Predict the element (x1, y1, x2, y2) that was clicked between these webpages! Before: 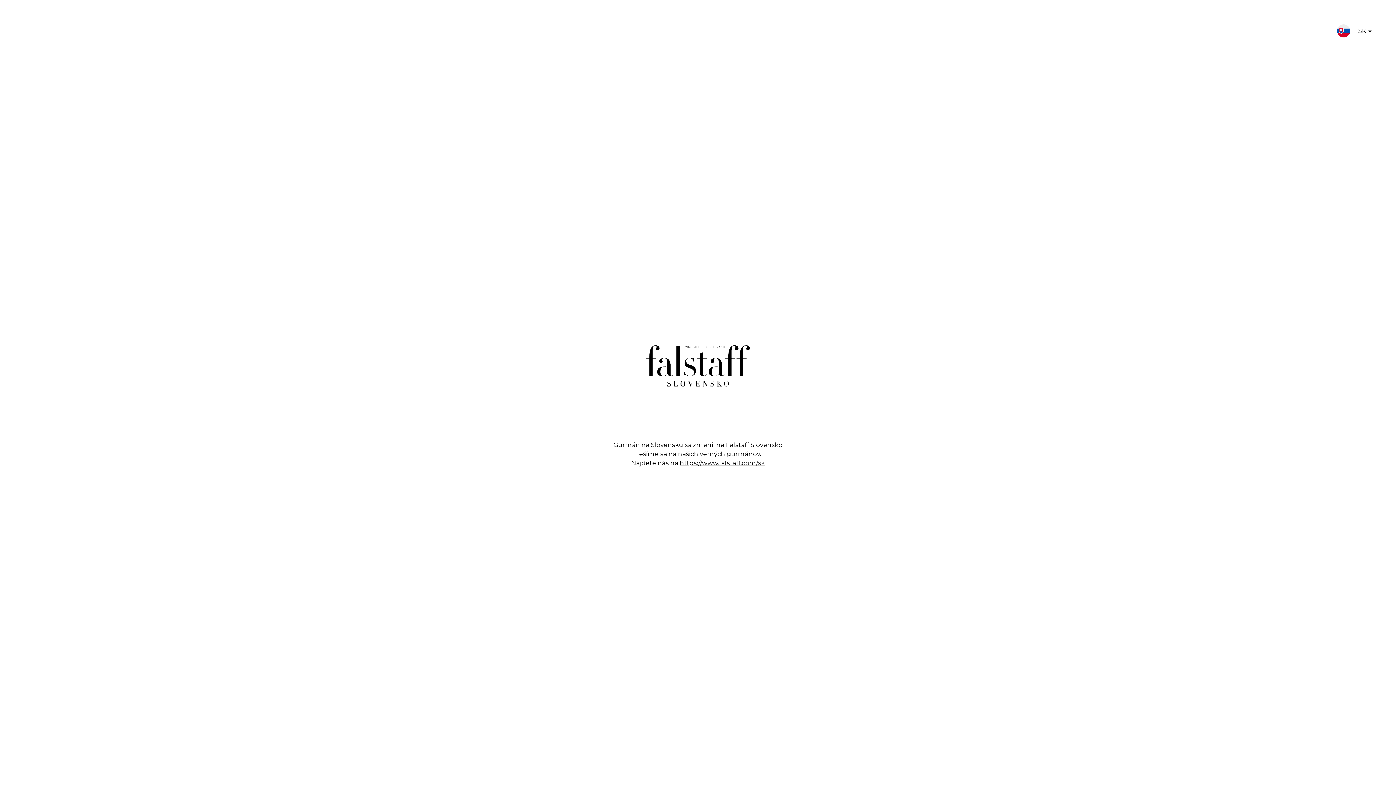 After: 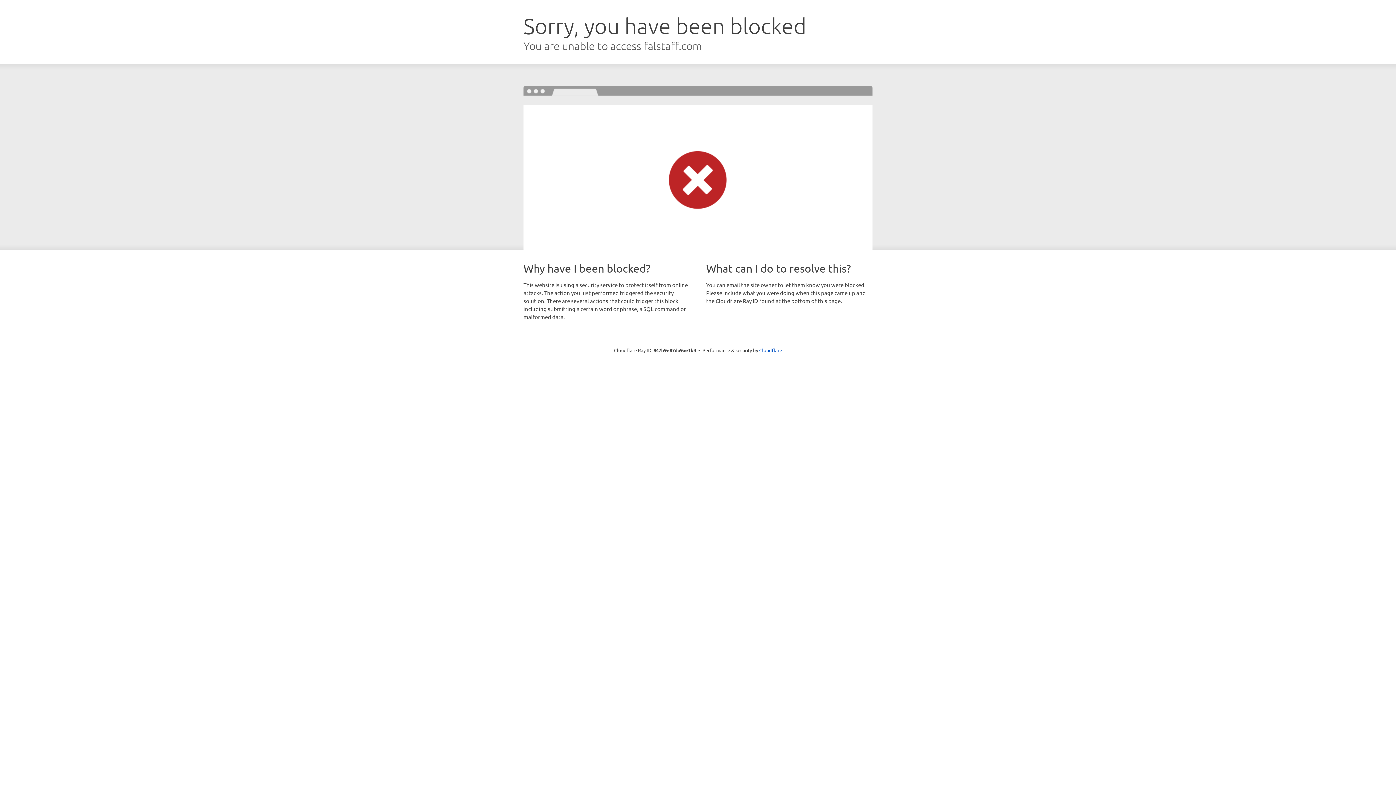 Action: bbox: (680, 459, 765, 466) label: https://www.falstaff.com/sk